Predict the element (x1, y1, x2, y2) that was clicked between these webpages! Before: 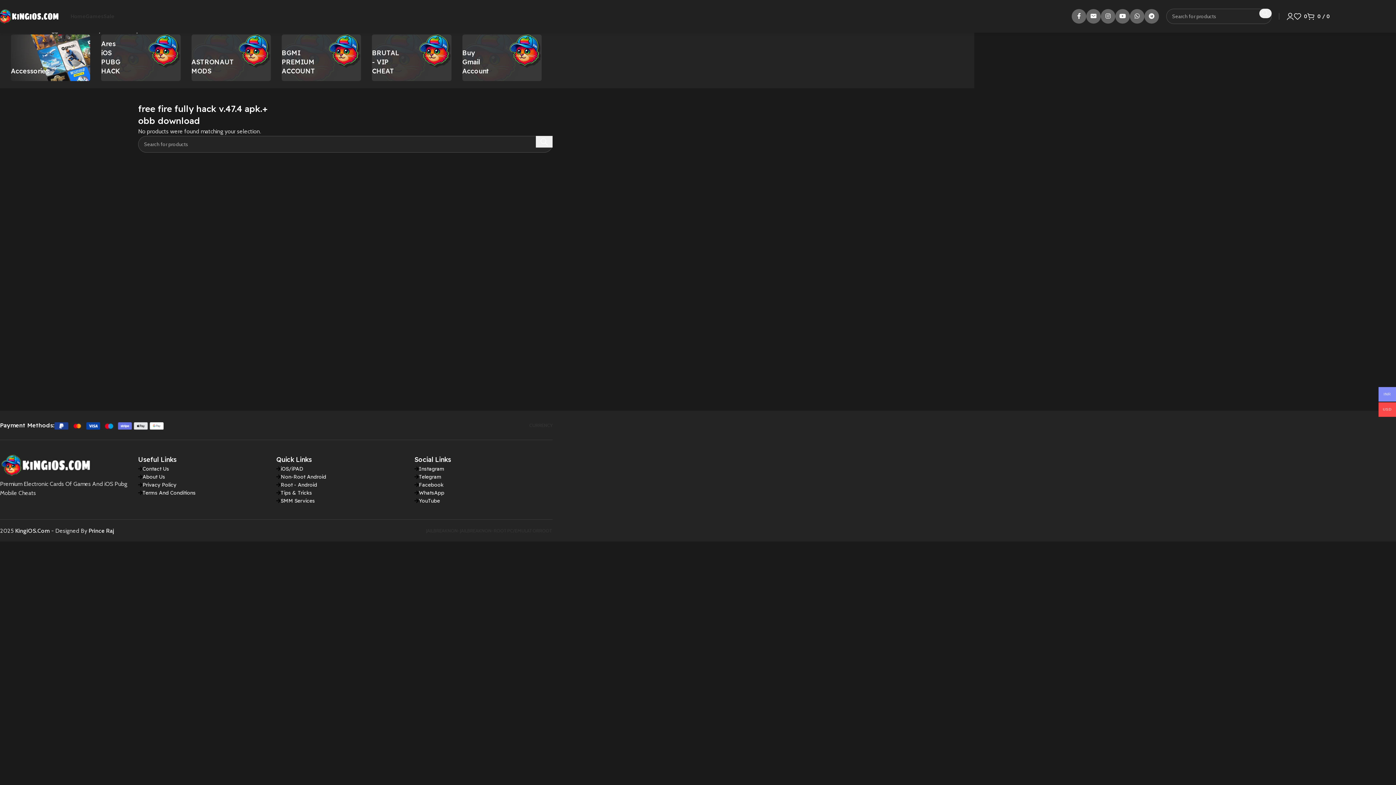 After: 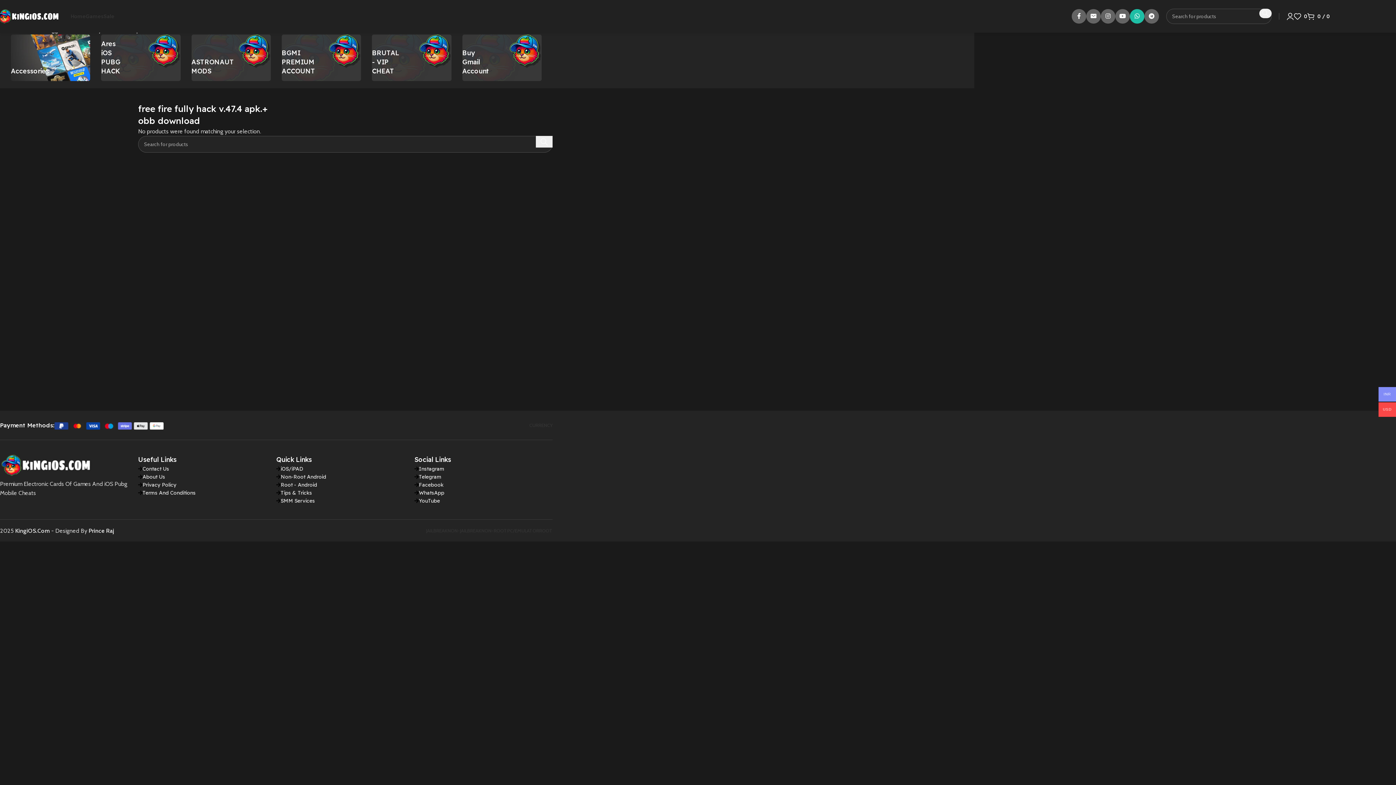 Action: label: WhatsApp social link bbox: (1130, 9, 1144, 23)